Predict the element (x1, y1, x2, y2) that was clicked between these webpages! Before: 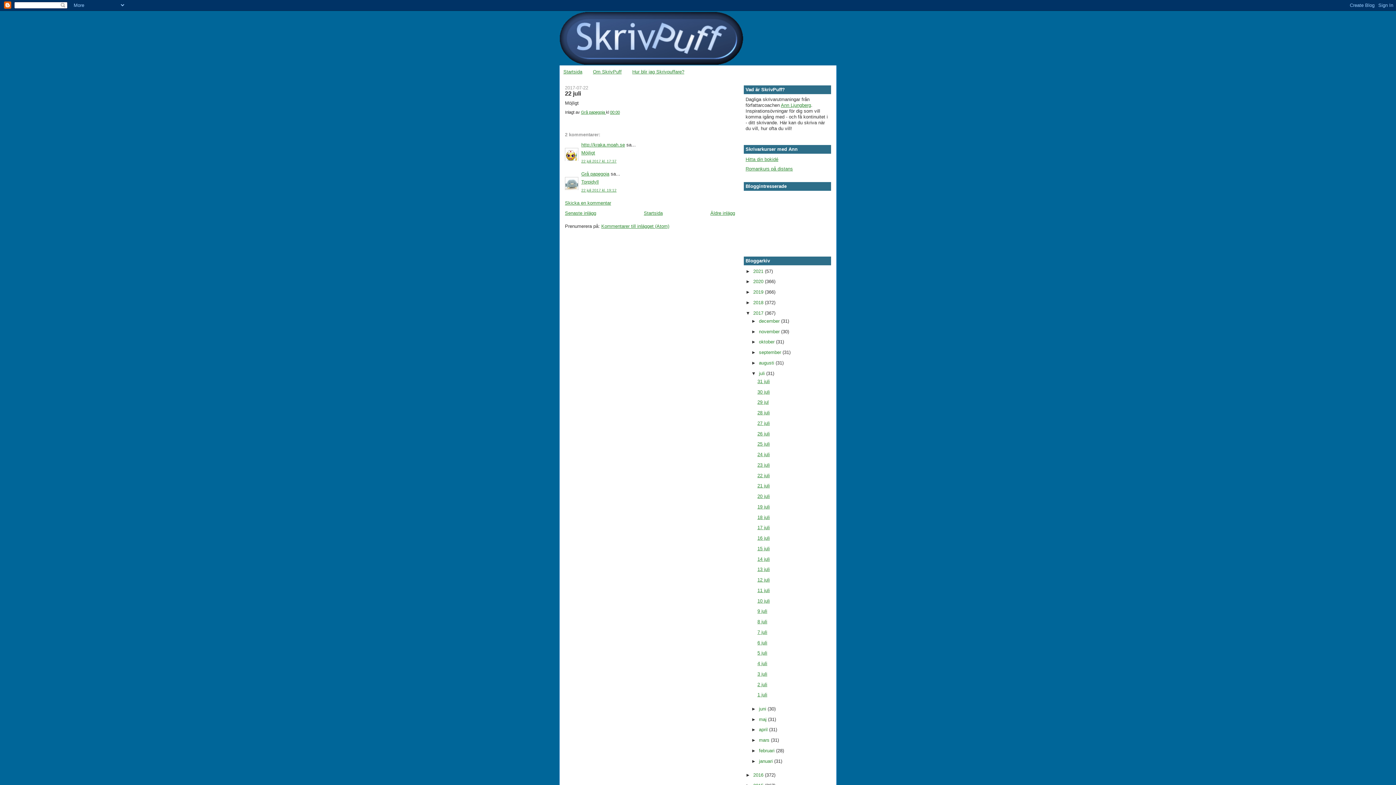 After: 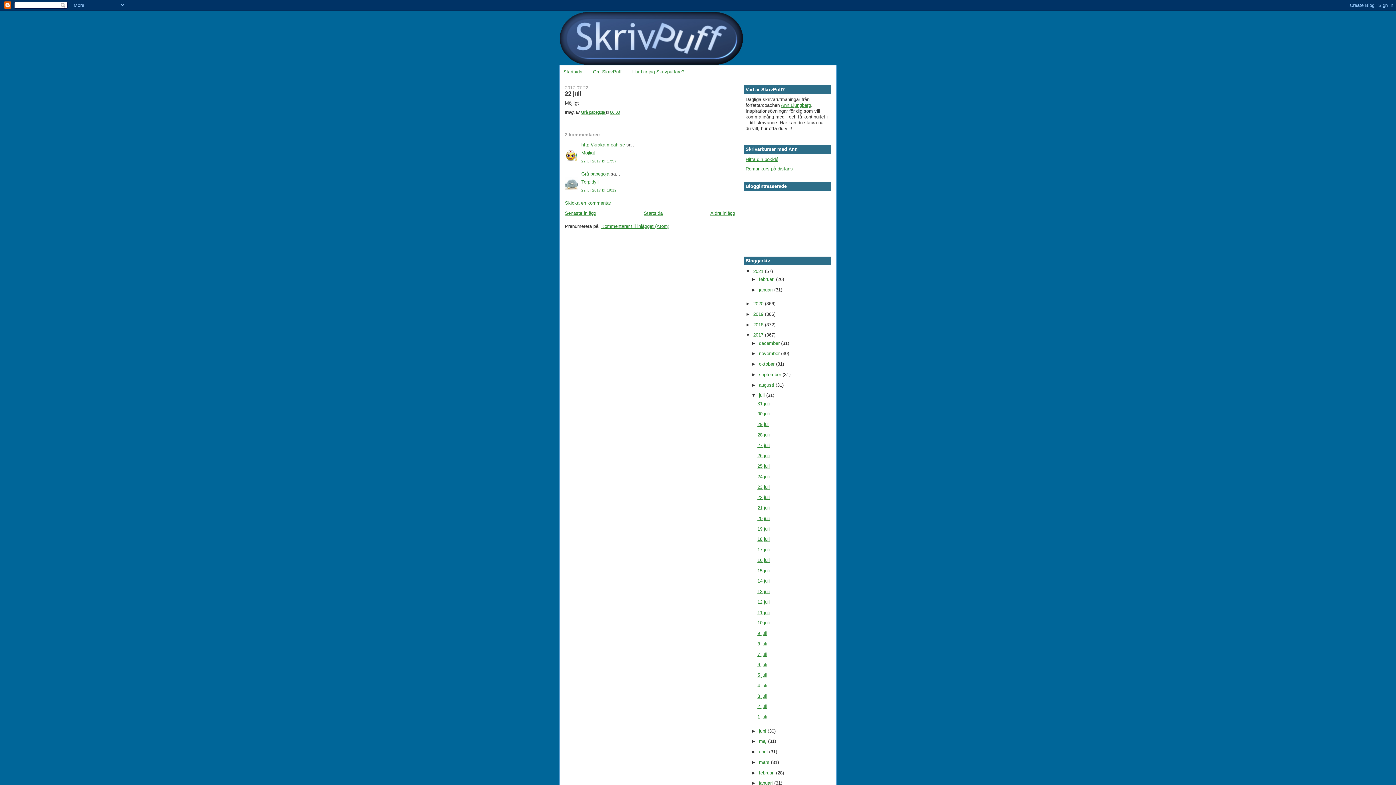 Action: label: ►   bbox: (745, 268, 753, 274)